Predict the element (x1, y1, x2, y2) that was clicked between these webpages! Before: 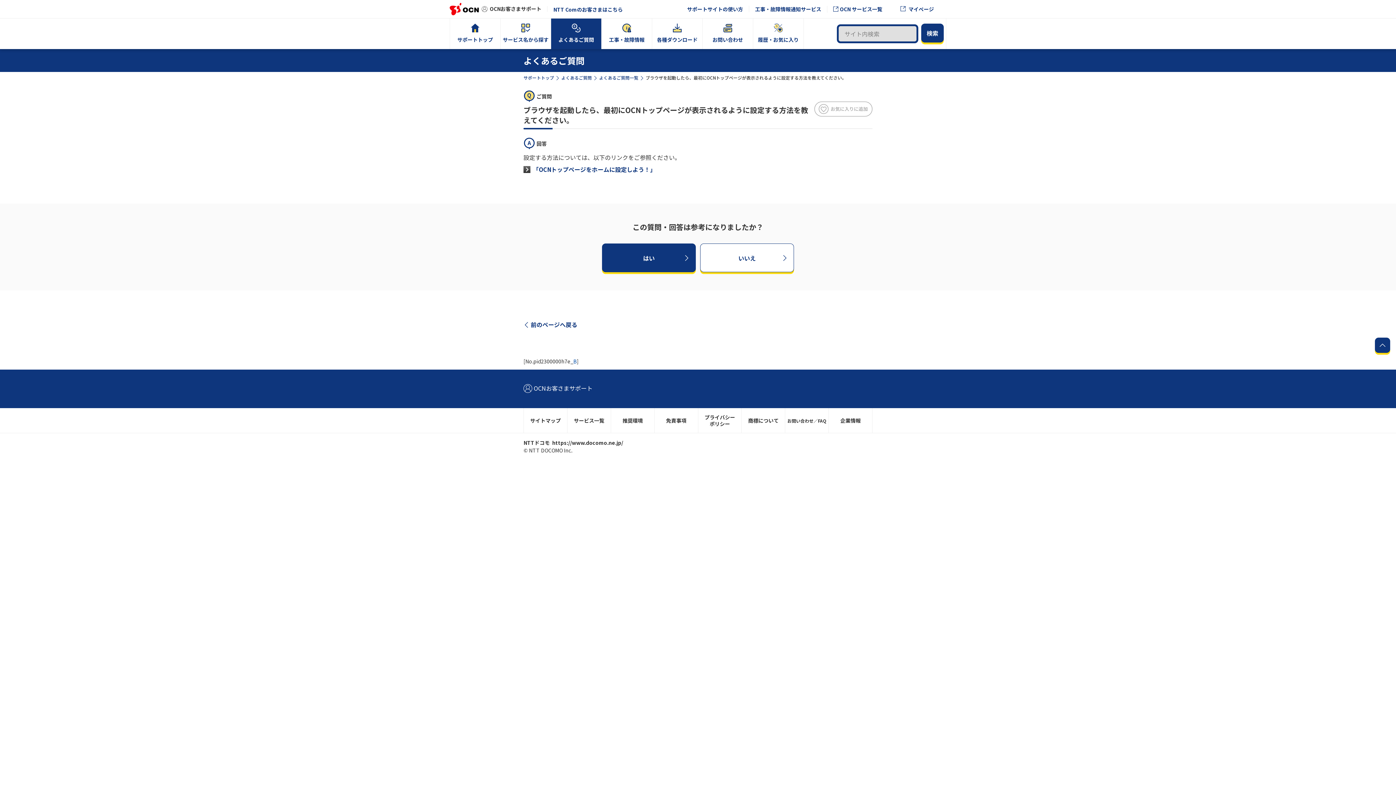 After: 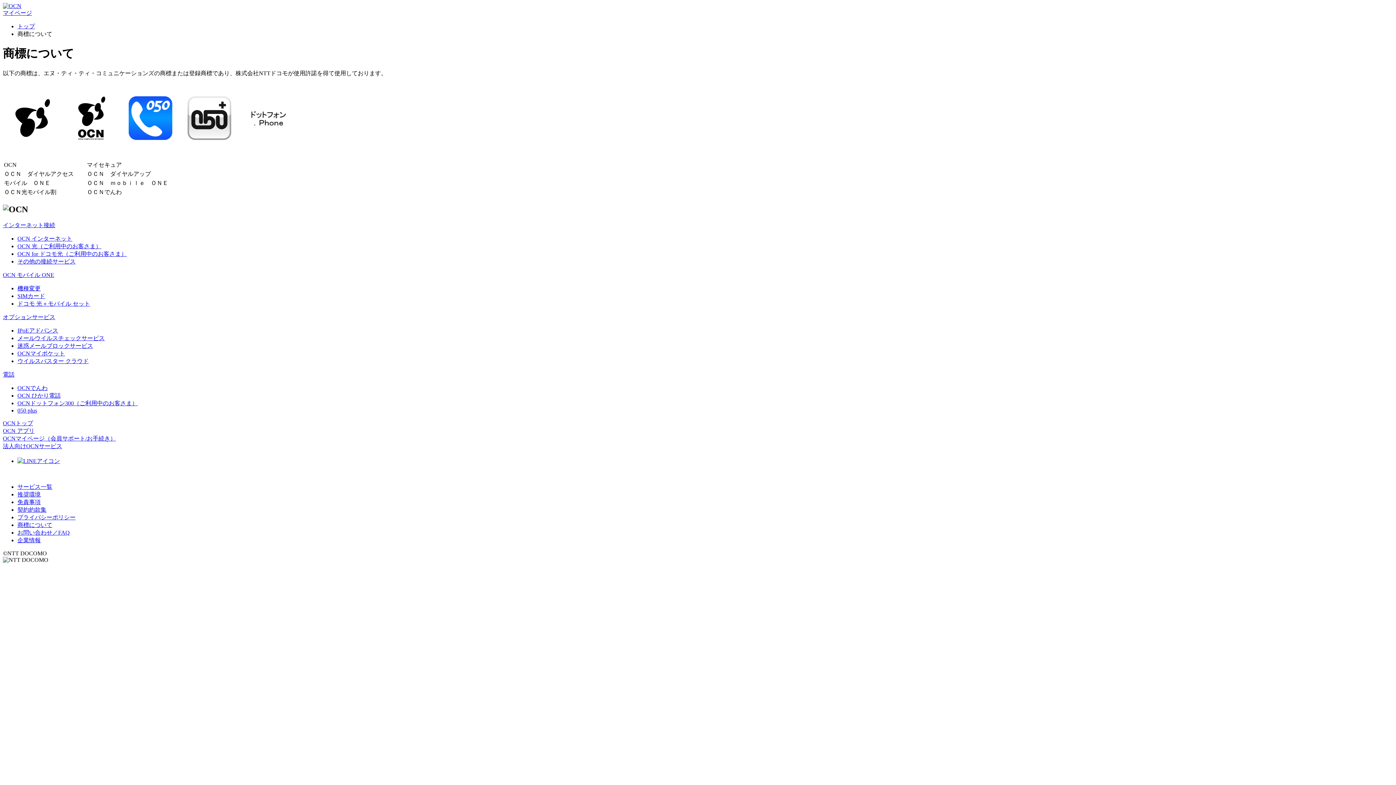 Action: bbox: (741, 408, 785, 433) label: 商標について